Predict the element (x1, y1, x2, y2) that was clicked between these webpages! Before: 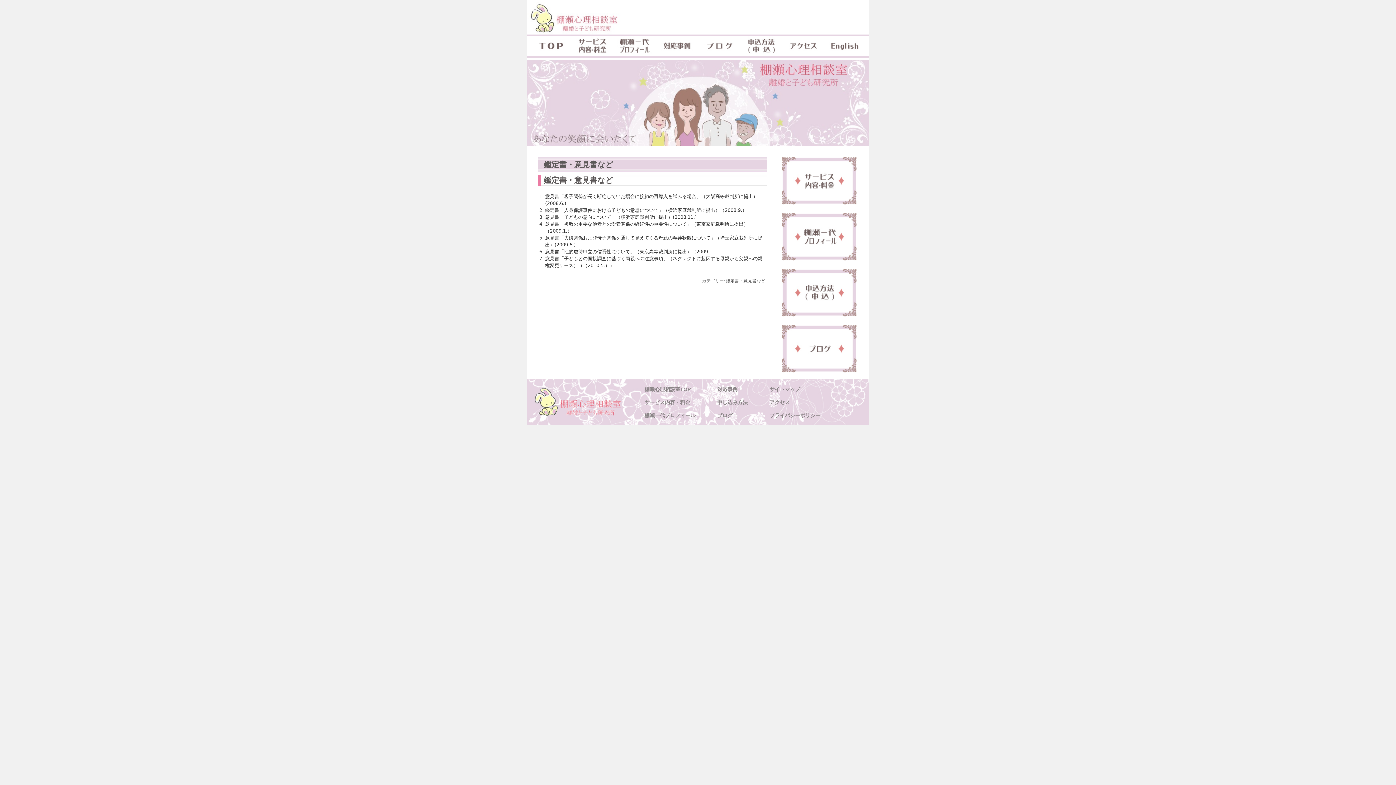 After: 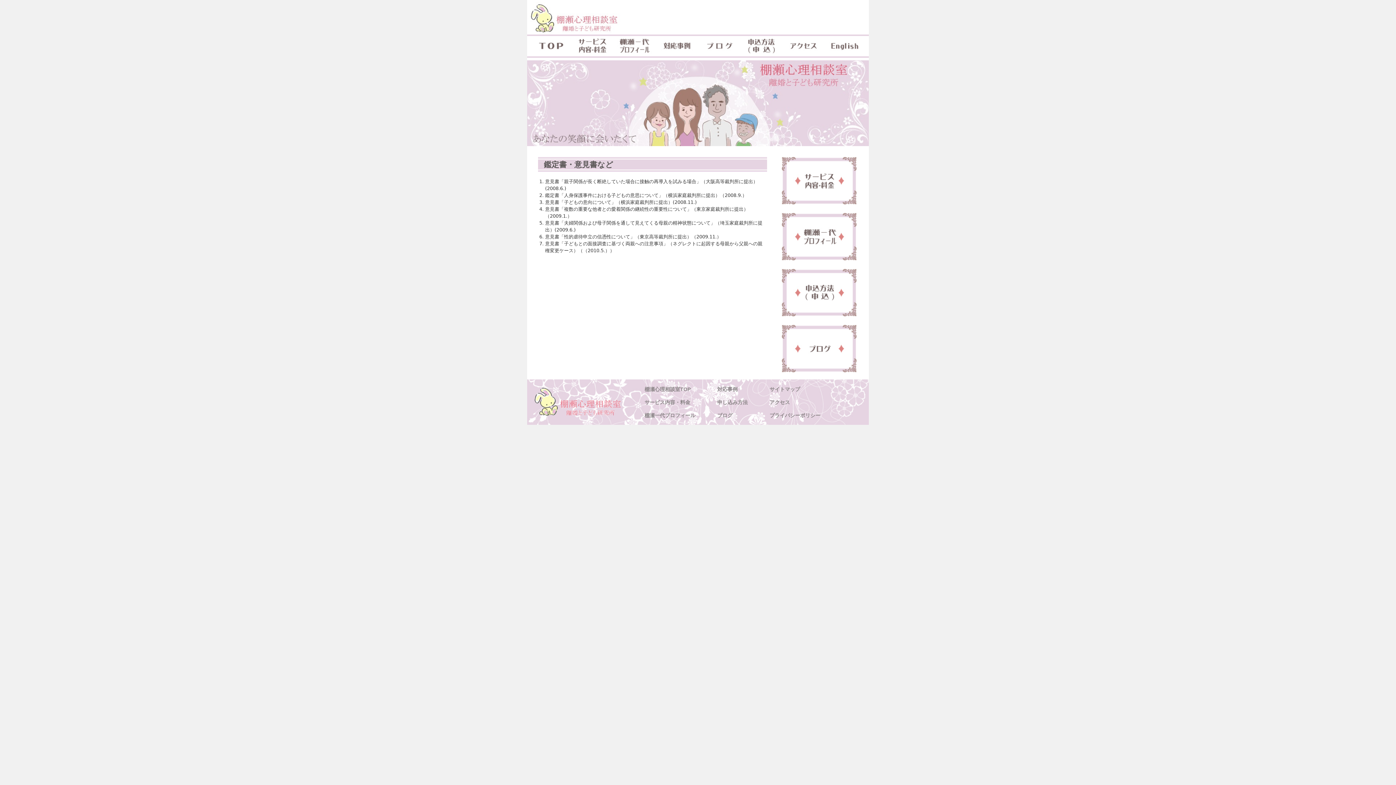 Action: label: 鑑定書・意見書など bbox: (544, 176, 613, 184)